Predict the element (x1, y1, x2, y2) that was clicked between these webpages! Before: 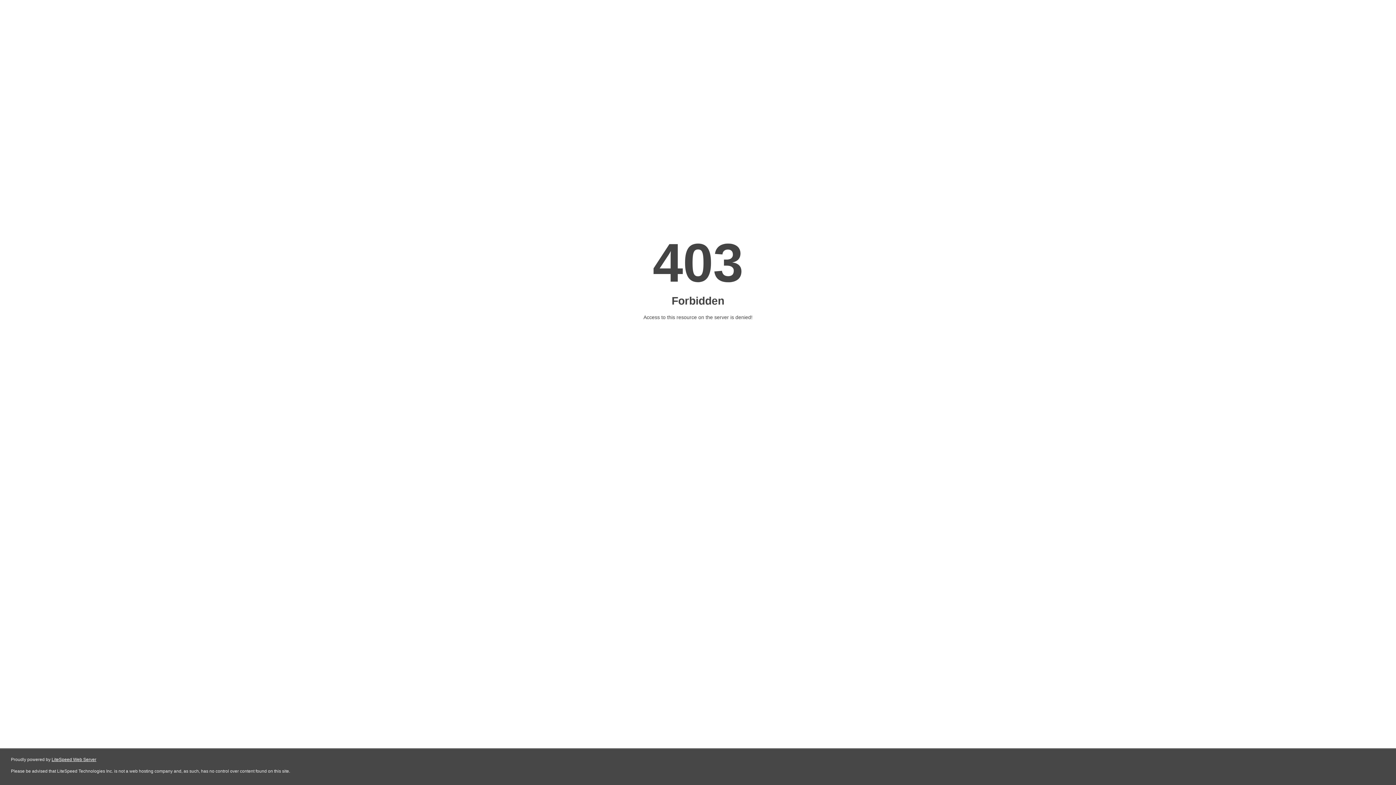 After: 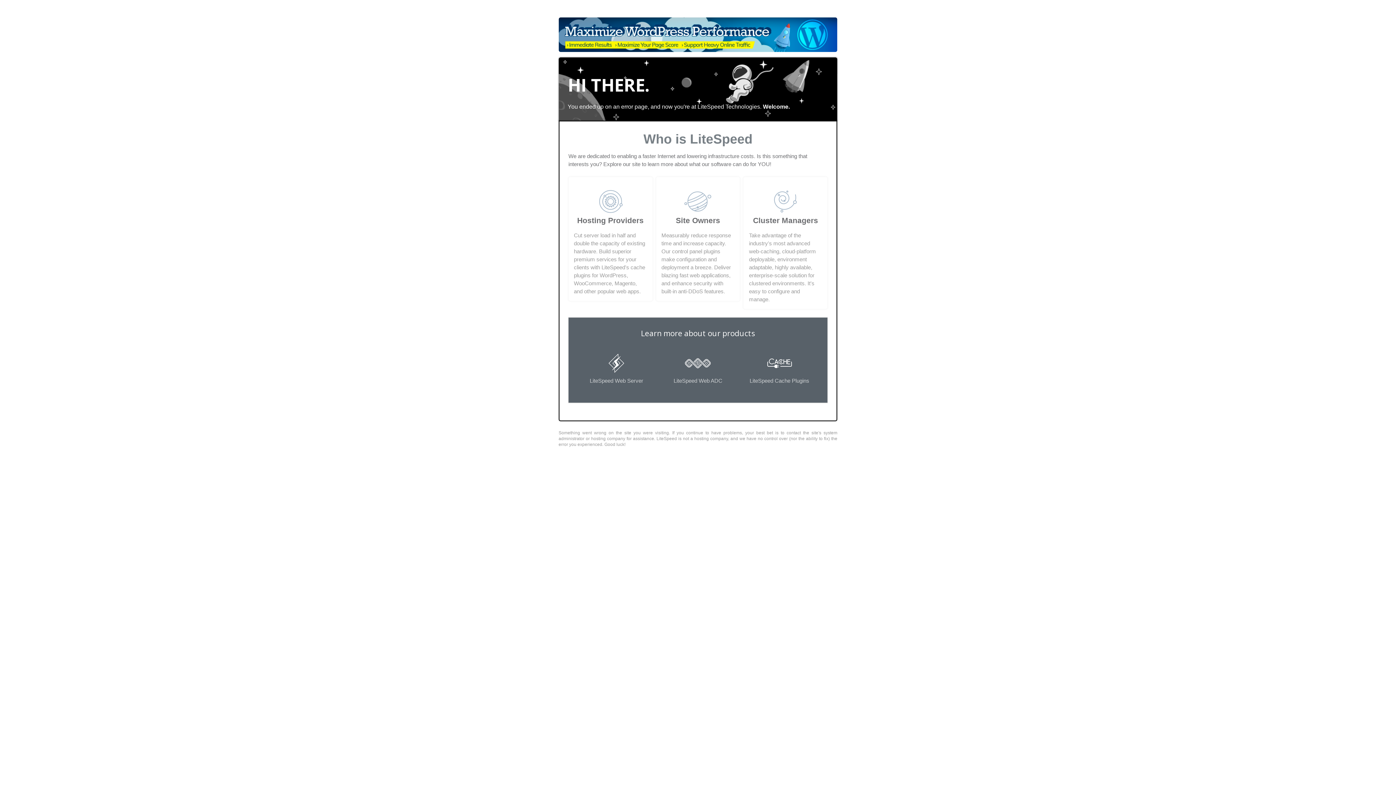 Action: bbox: (51, 757, 96, 762) label: LiteSpeed Web Server